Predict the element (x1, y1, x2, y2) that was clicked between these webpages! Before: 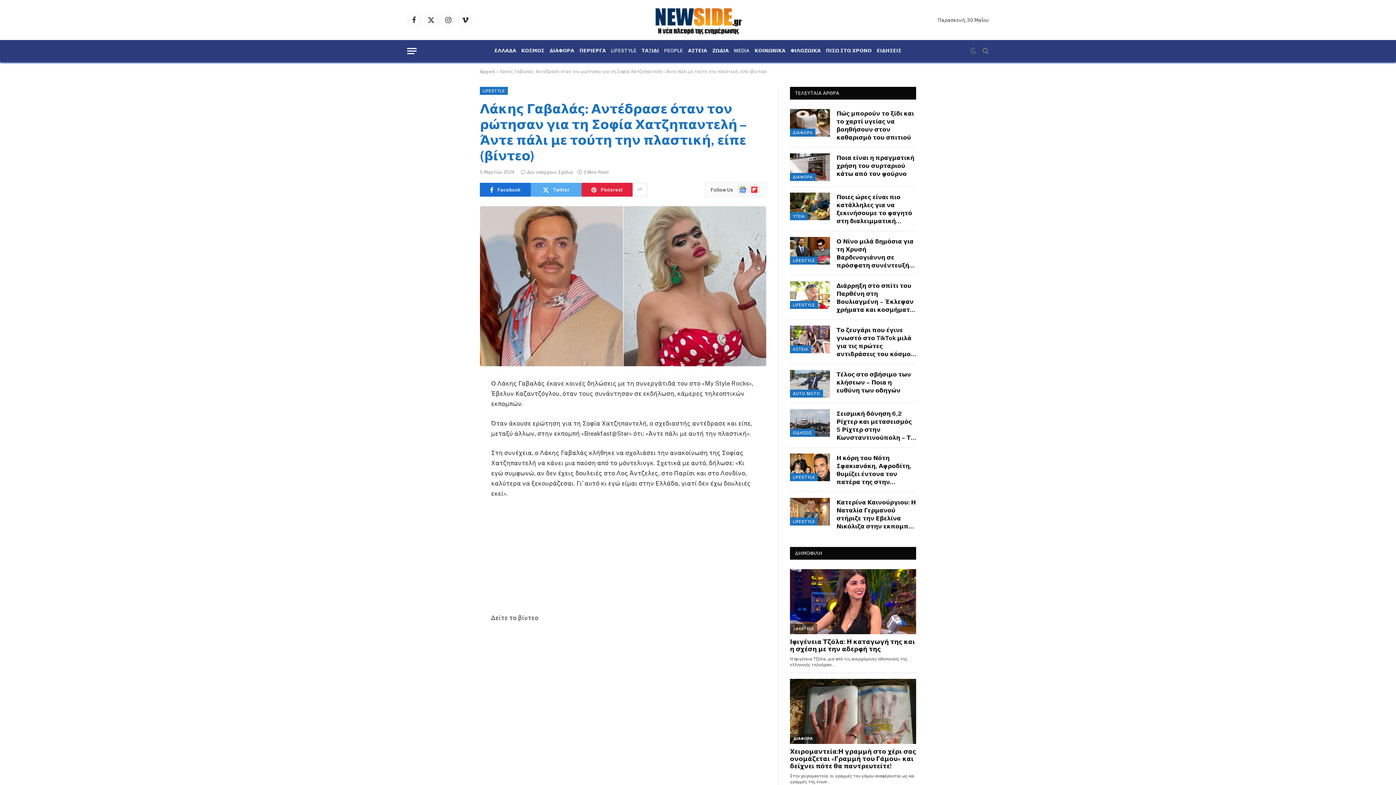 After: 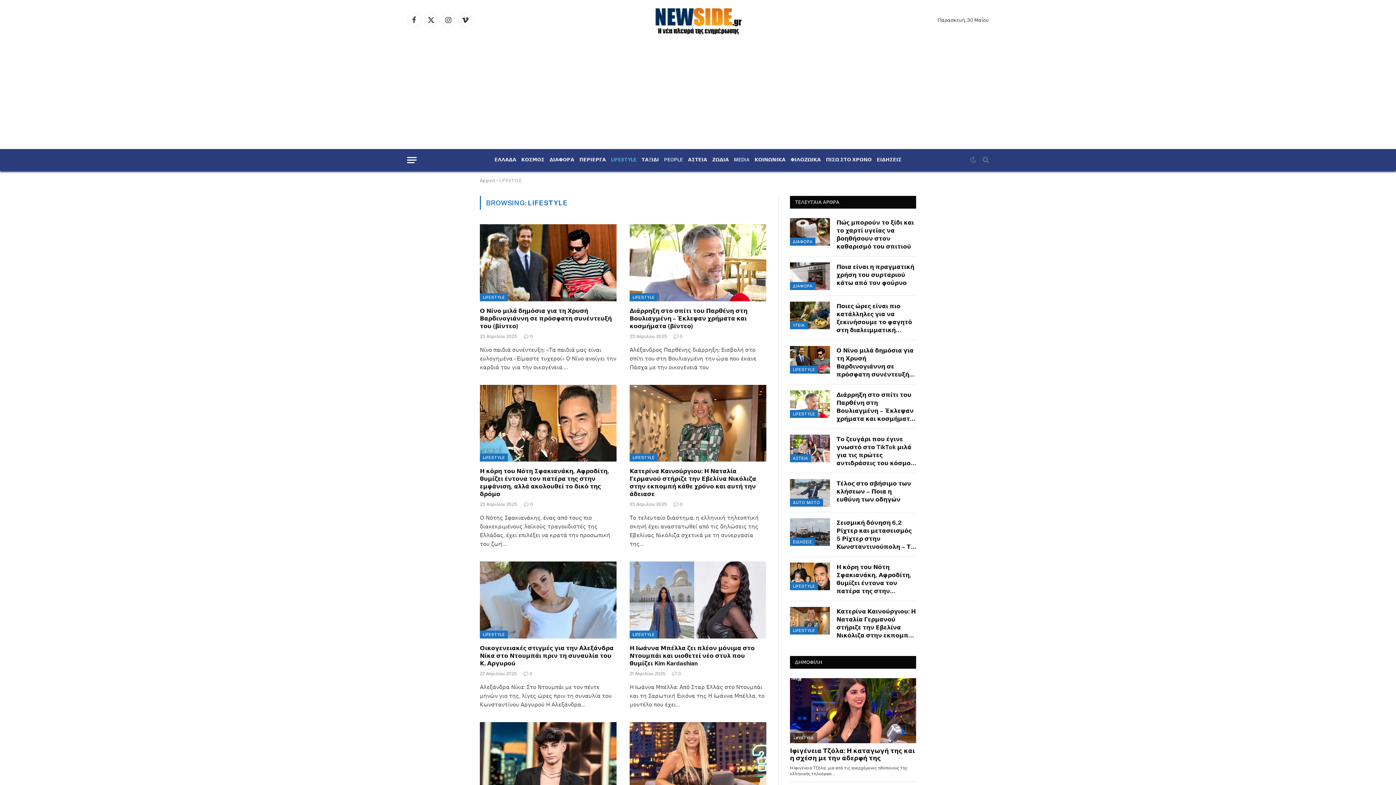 Action: label: LIFESTYLE bbox: (608, 50, 639, 51)